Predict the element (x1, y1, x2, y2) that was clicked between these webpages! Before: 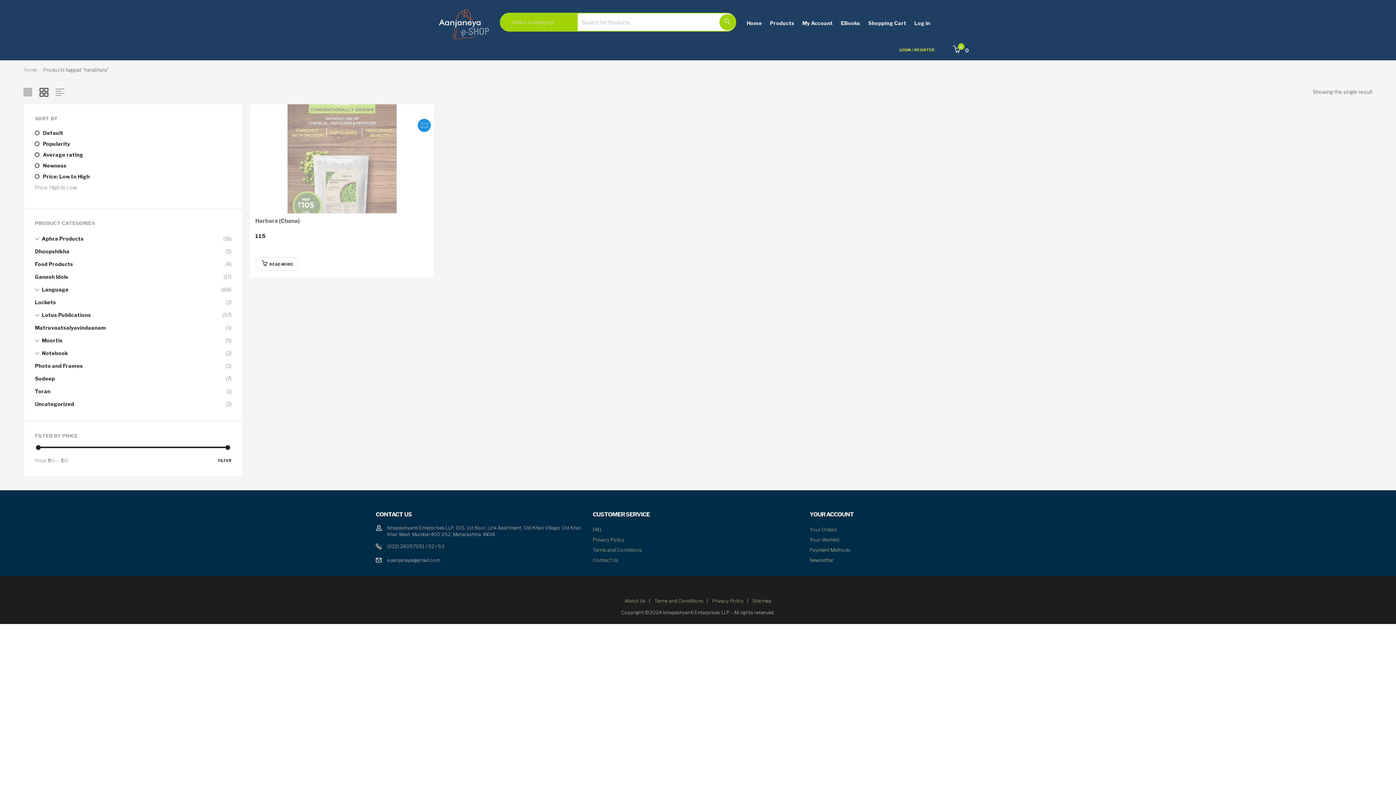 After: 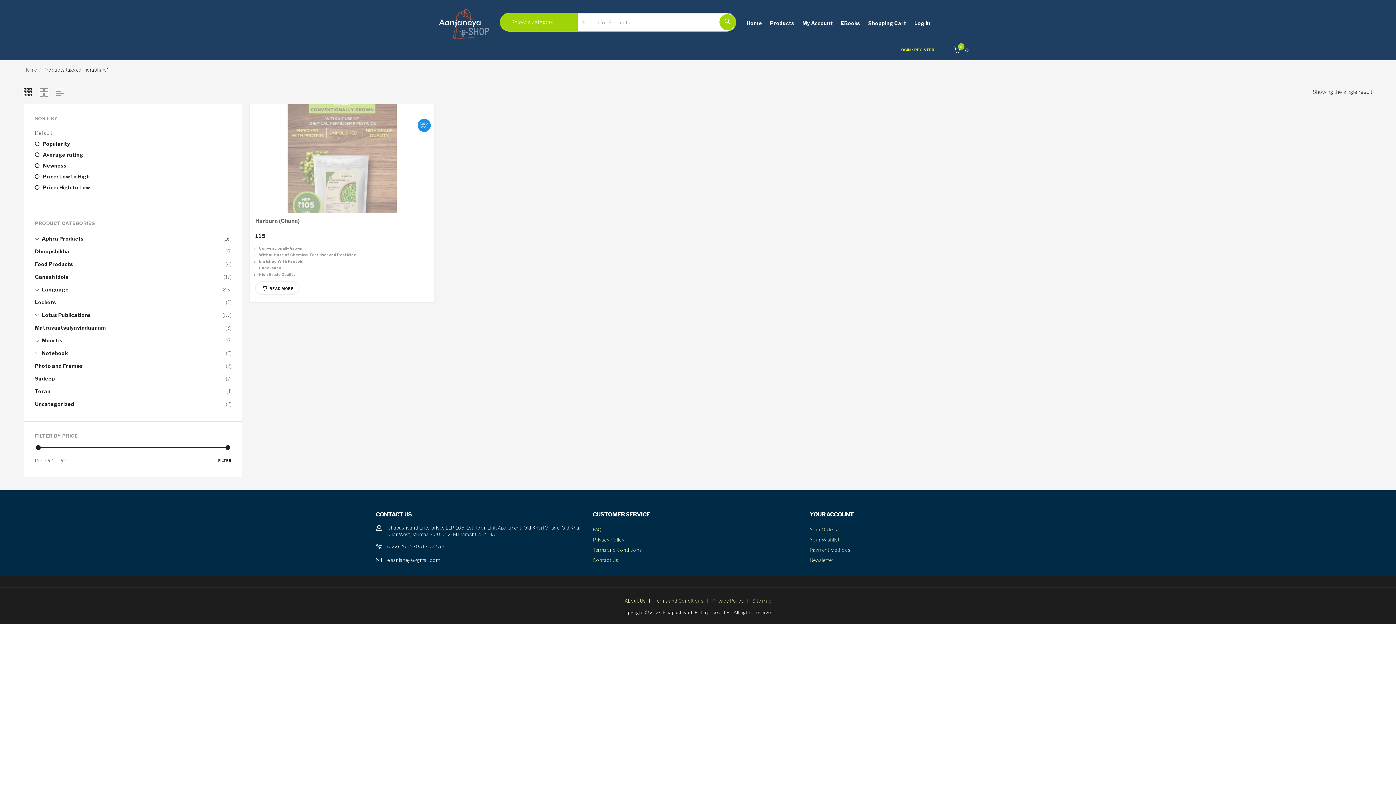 Action: bbox: (23, 88, 32, 94)